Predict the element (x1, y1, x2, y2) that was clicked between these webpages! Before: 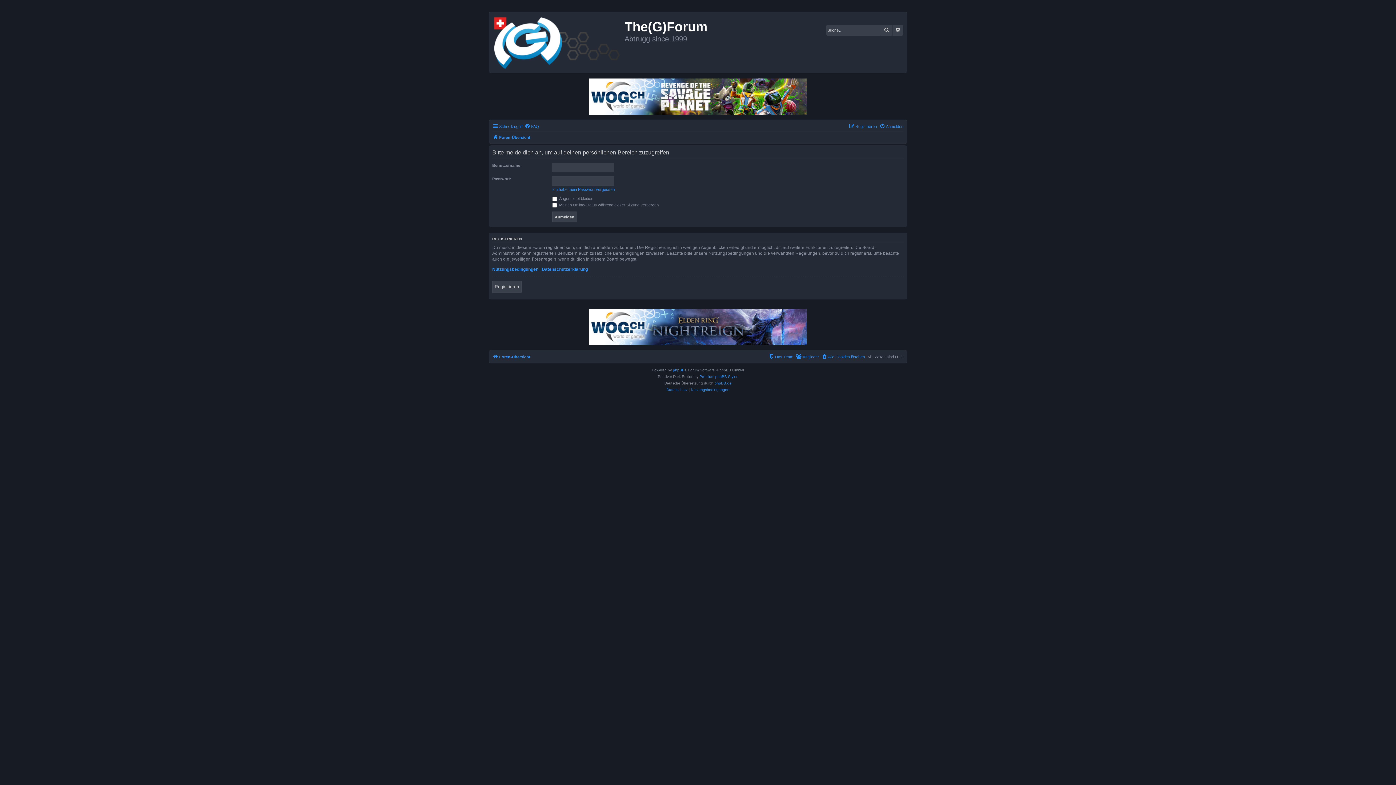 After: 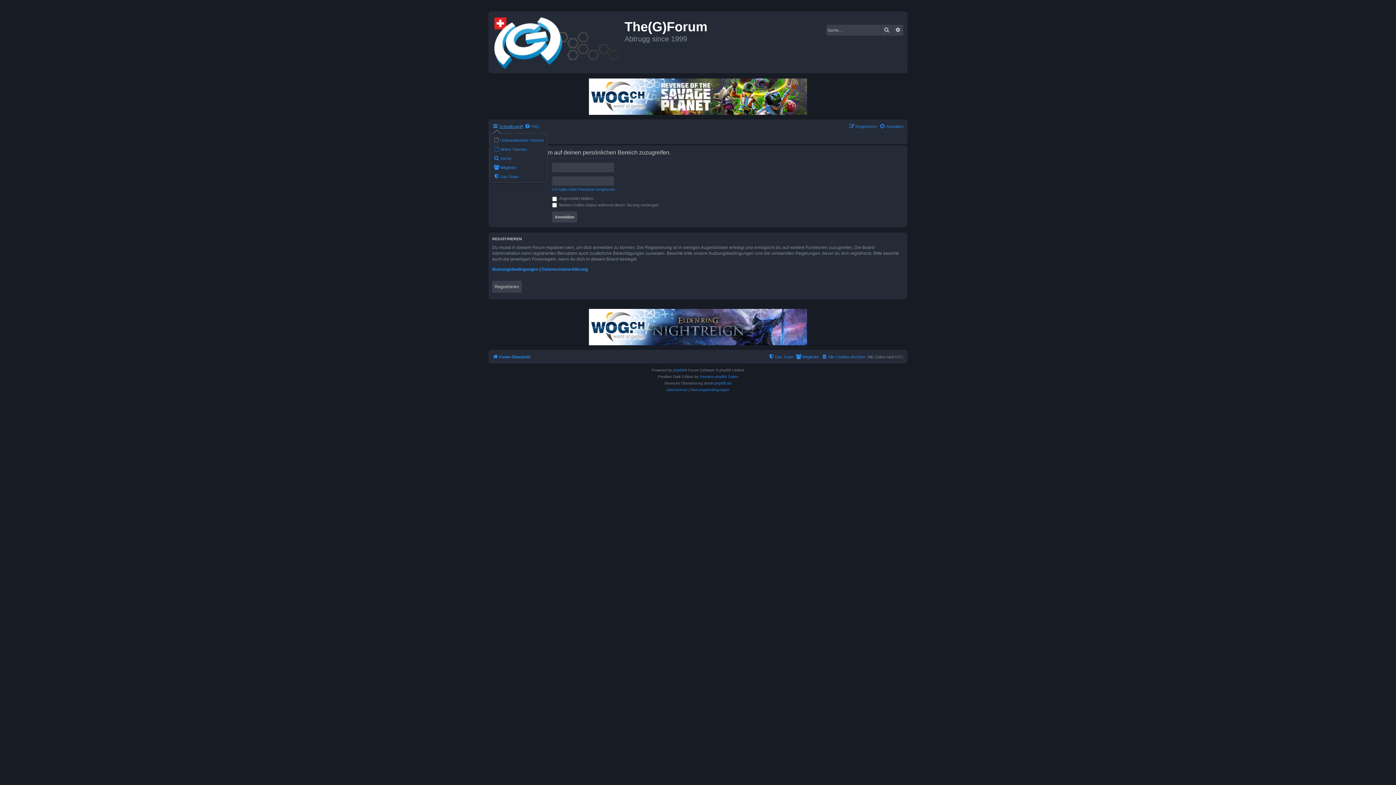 Action: label: Schnellzugriff bbox: (492, 122, 522, 130)